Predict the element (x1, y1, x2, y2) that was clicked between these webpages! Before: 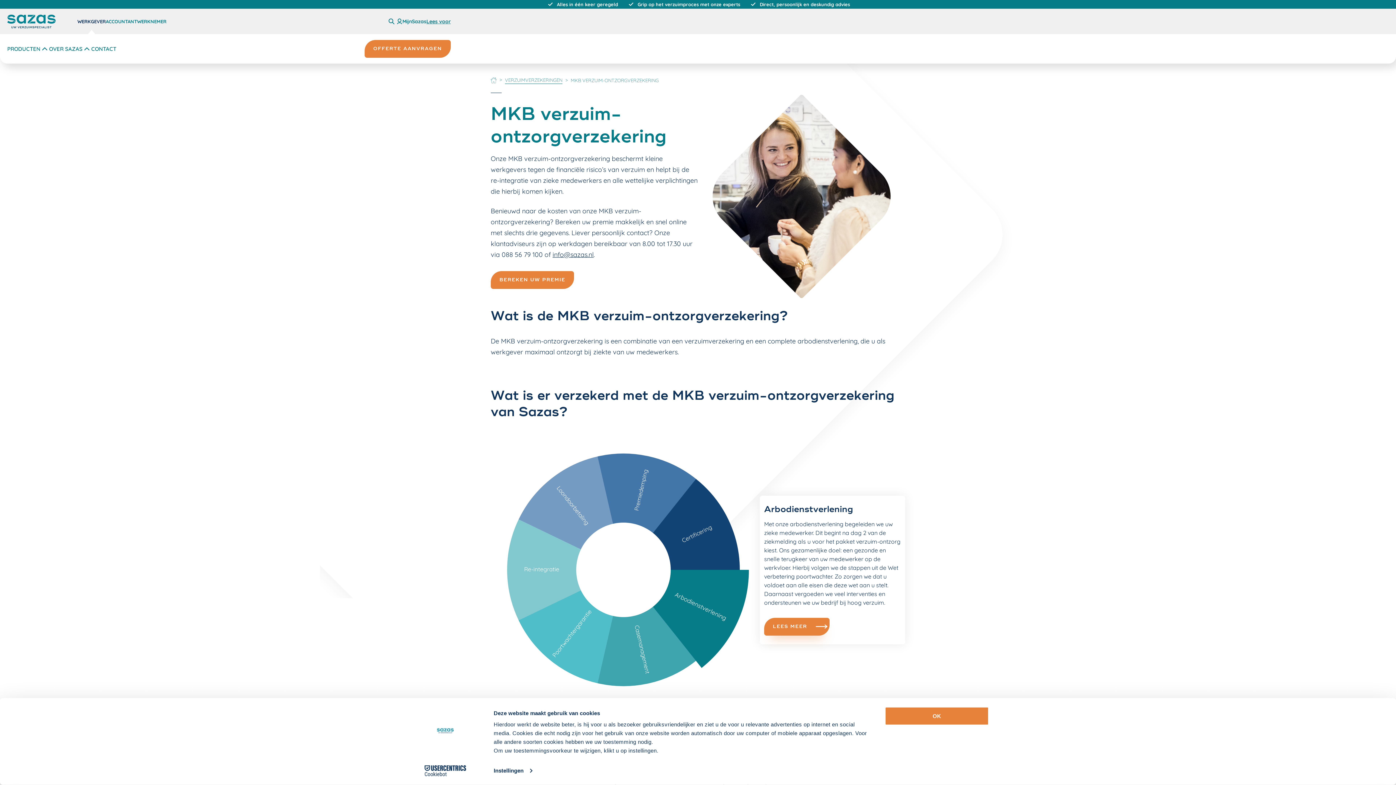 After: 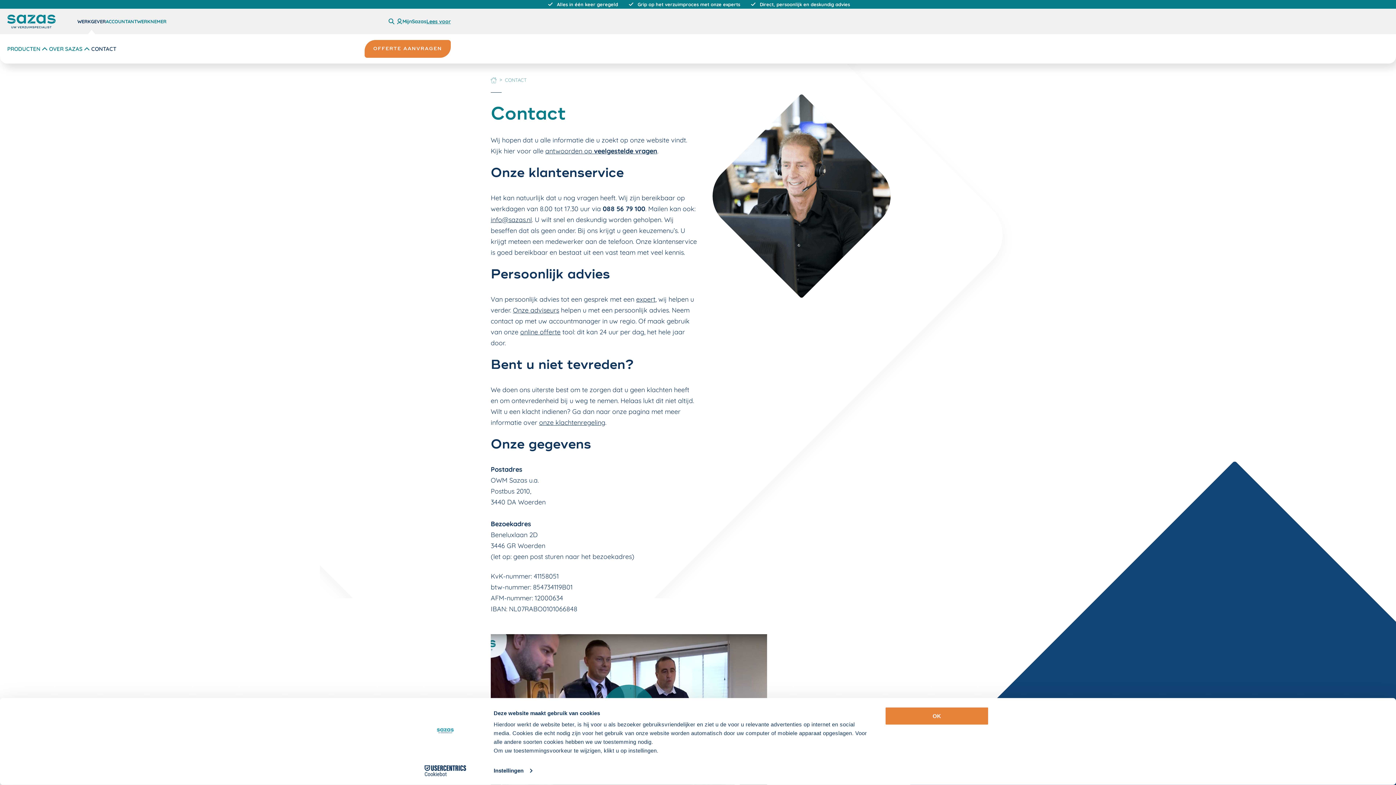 Action: label: CONTACT bbox: (91, 44, 116, 53)